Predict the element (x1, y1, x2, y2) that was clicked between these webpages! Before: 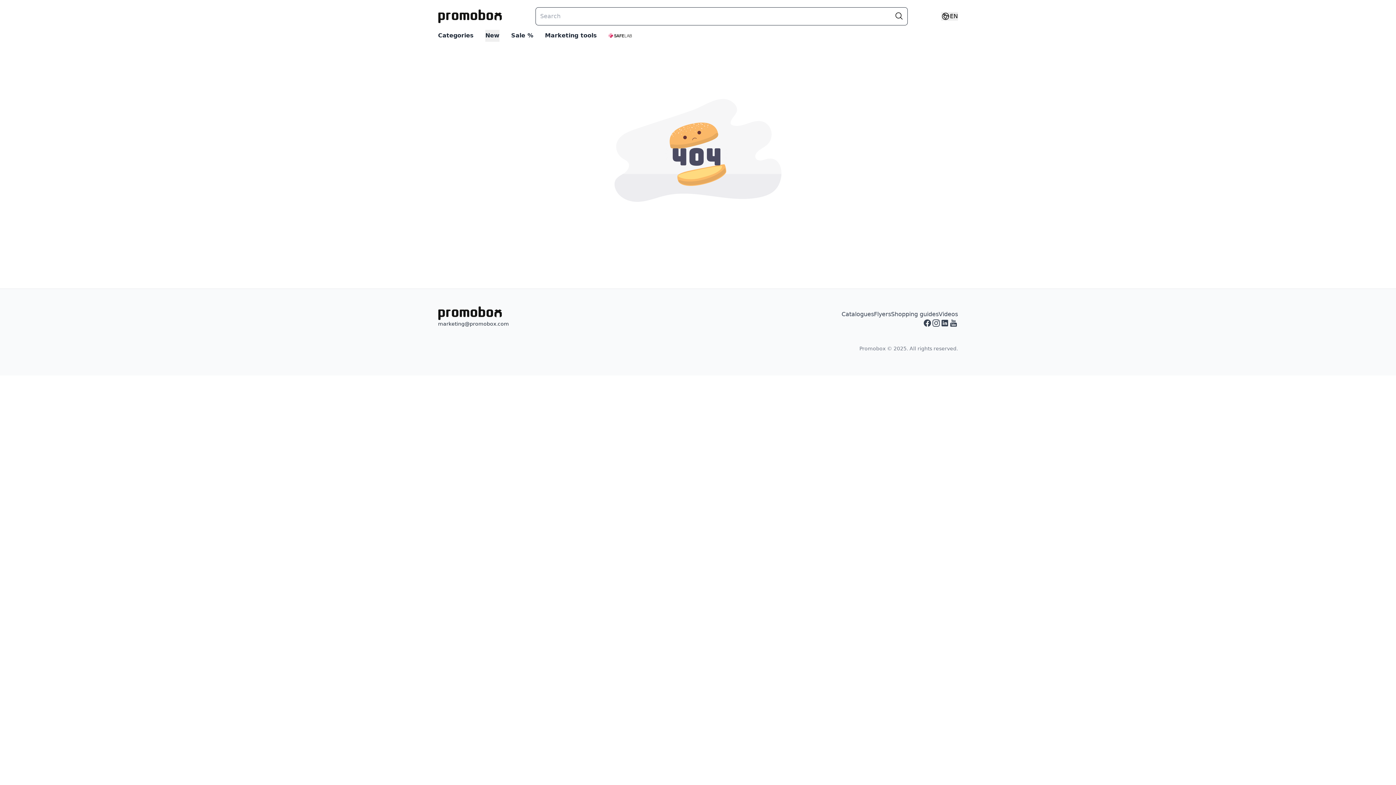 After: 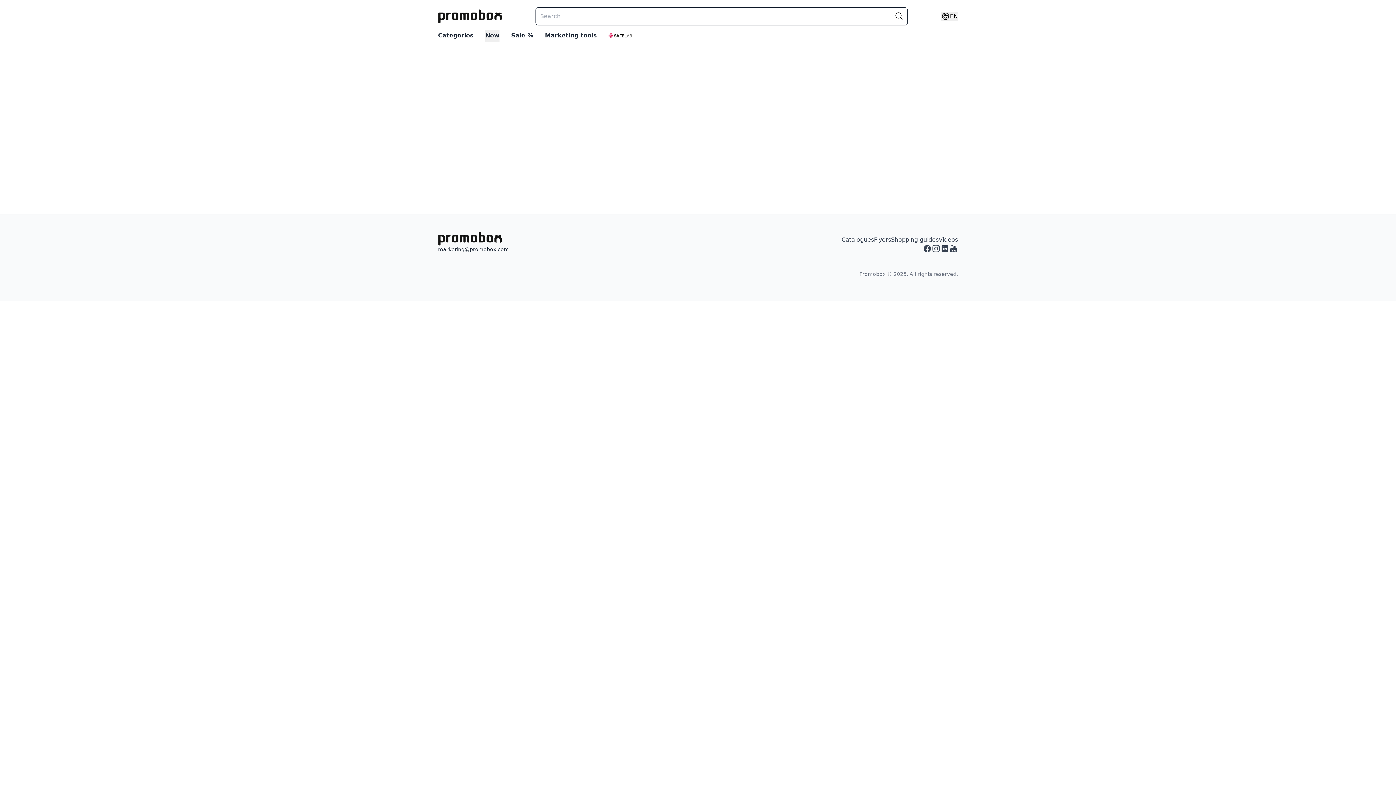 Action: label: Videos bbox: (938, 311, 958, 317)